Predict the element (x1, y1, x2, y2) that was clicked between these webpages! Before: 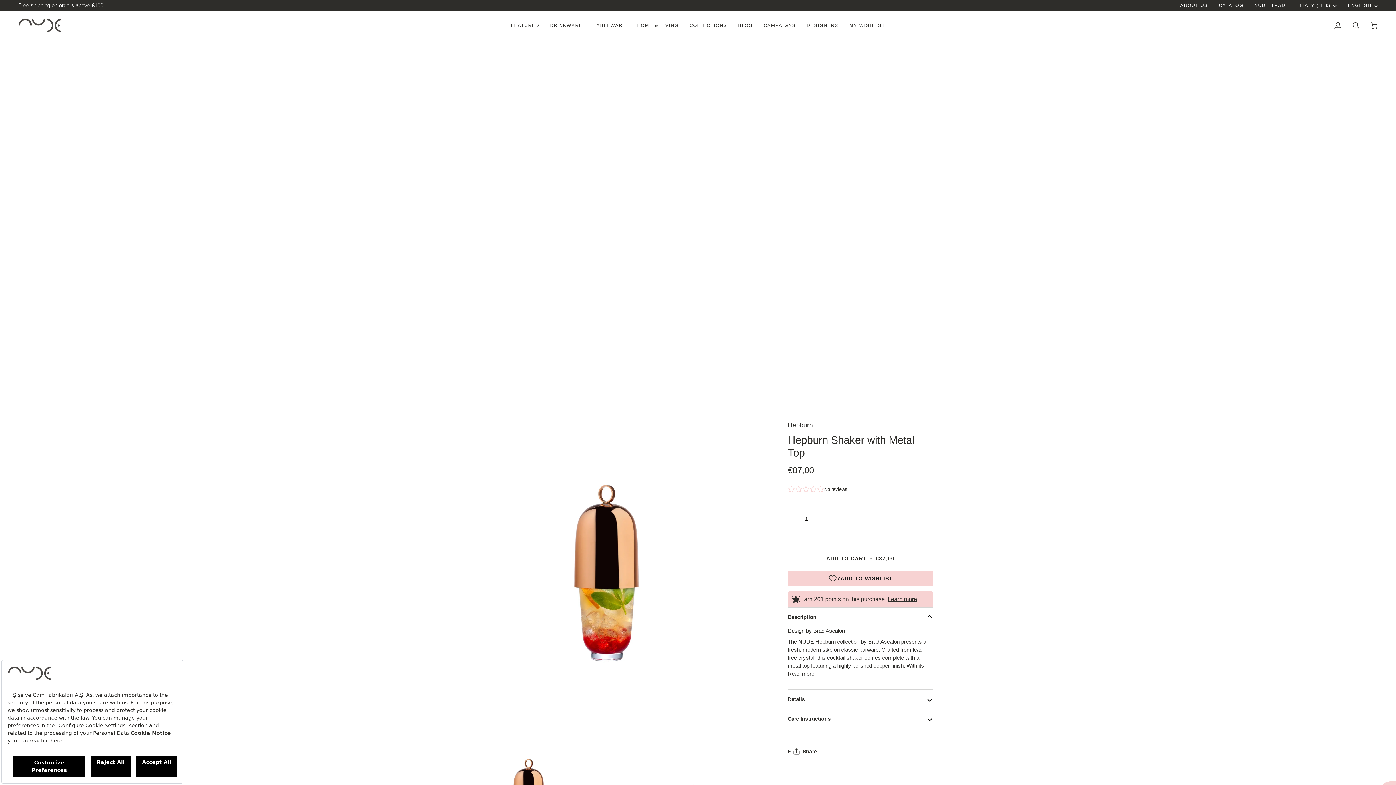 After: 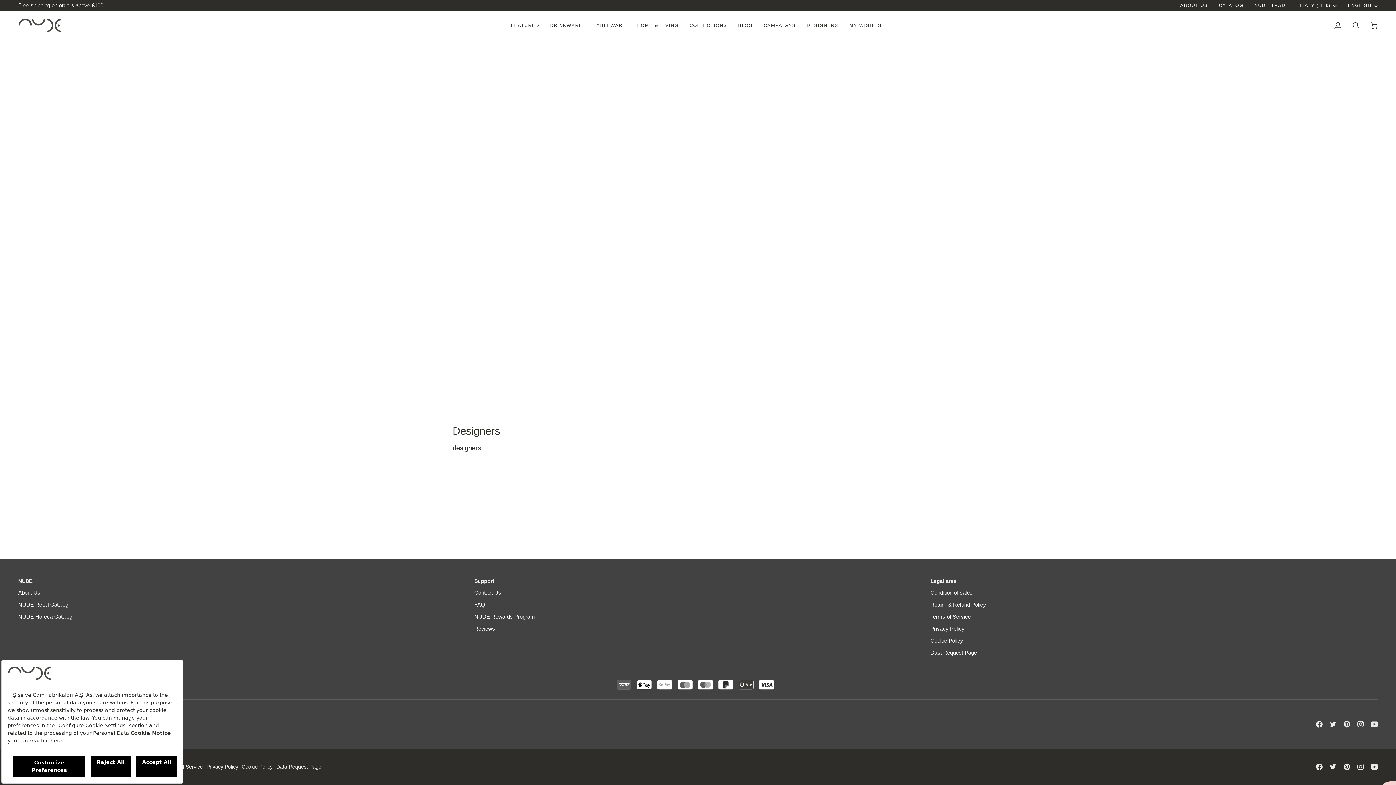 Action: label: DESIGNERS bbox: (801, 10, 844, 39)